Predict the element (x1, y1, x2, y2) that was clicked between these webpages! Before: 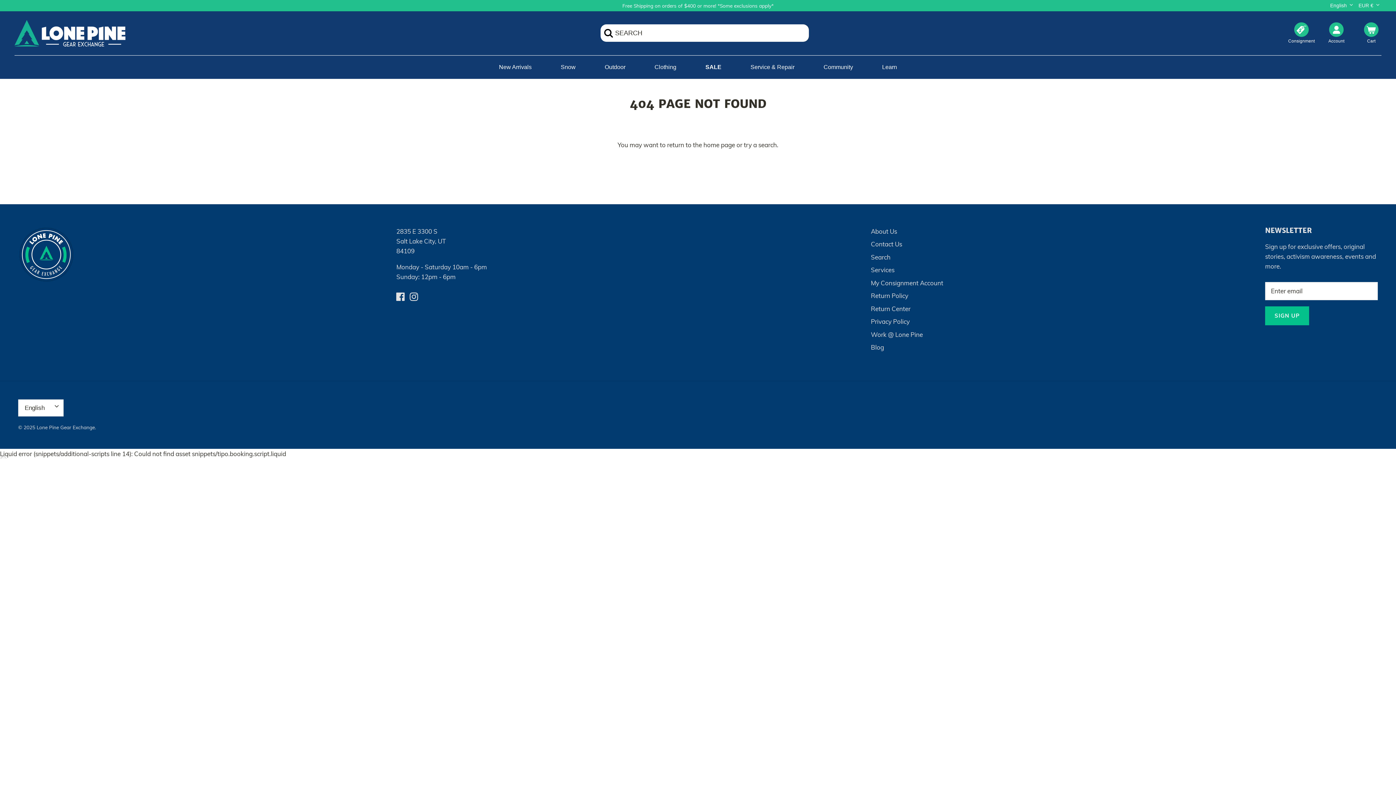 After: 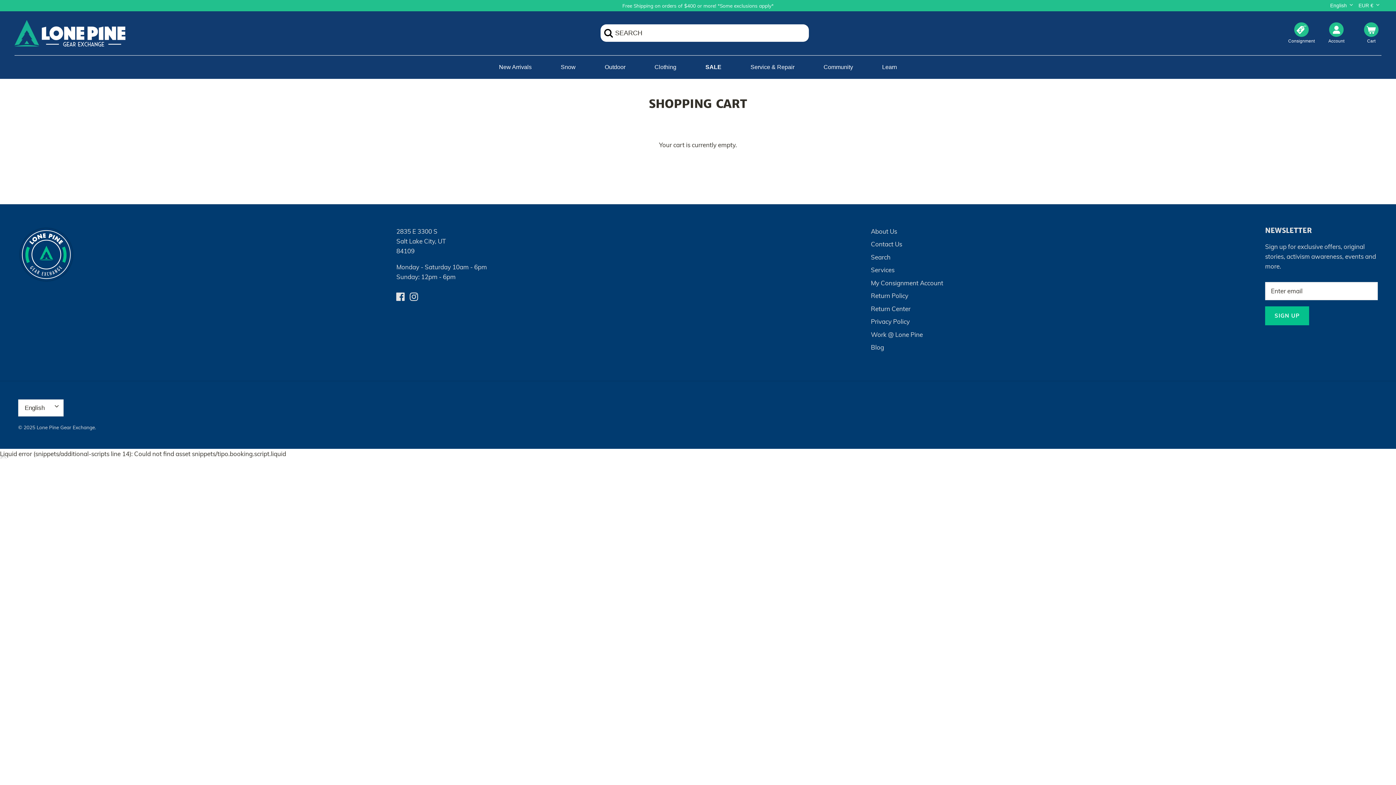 Action: label: Cart bbox: (1354, 22, 1389, 44)